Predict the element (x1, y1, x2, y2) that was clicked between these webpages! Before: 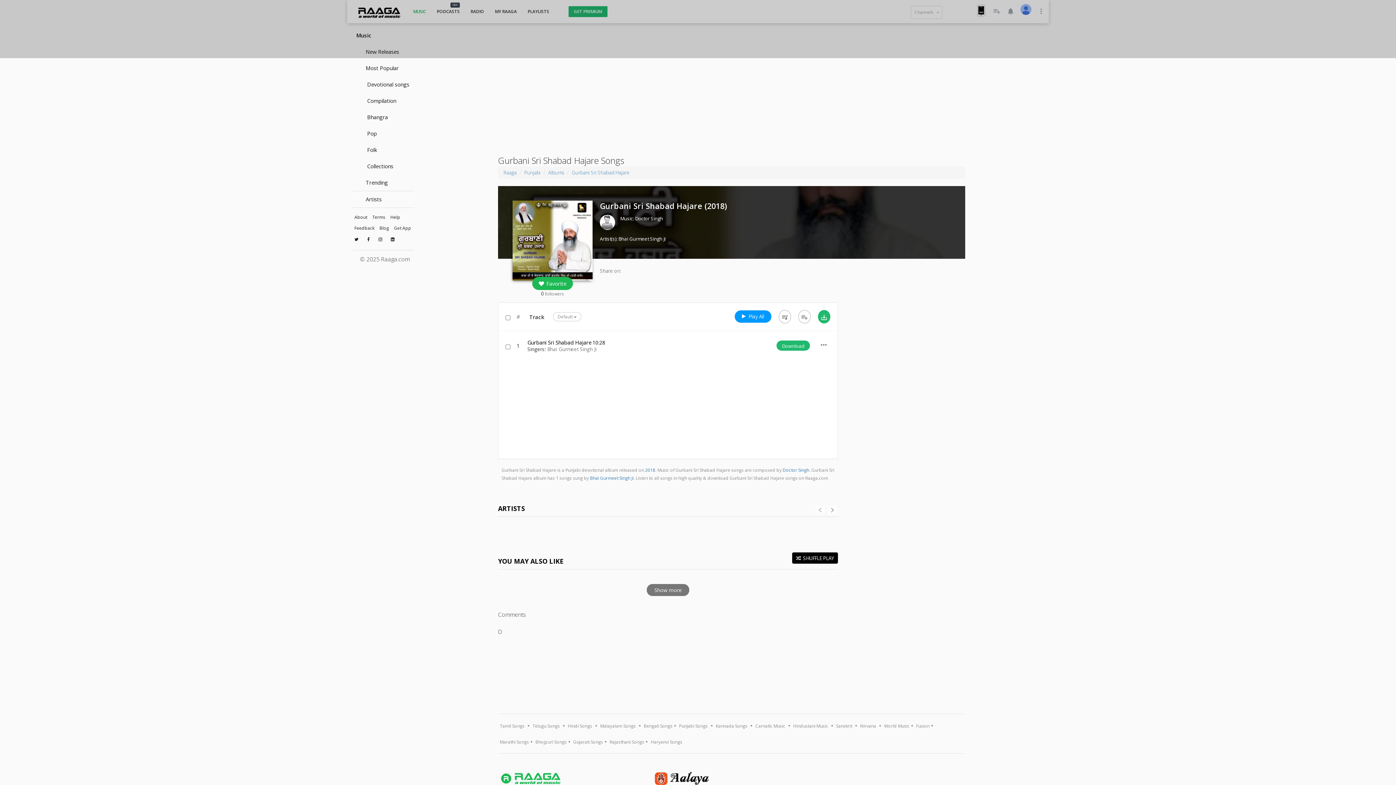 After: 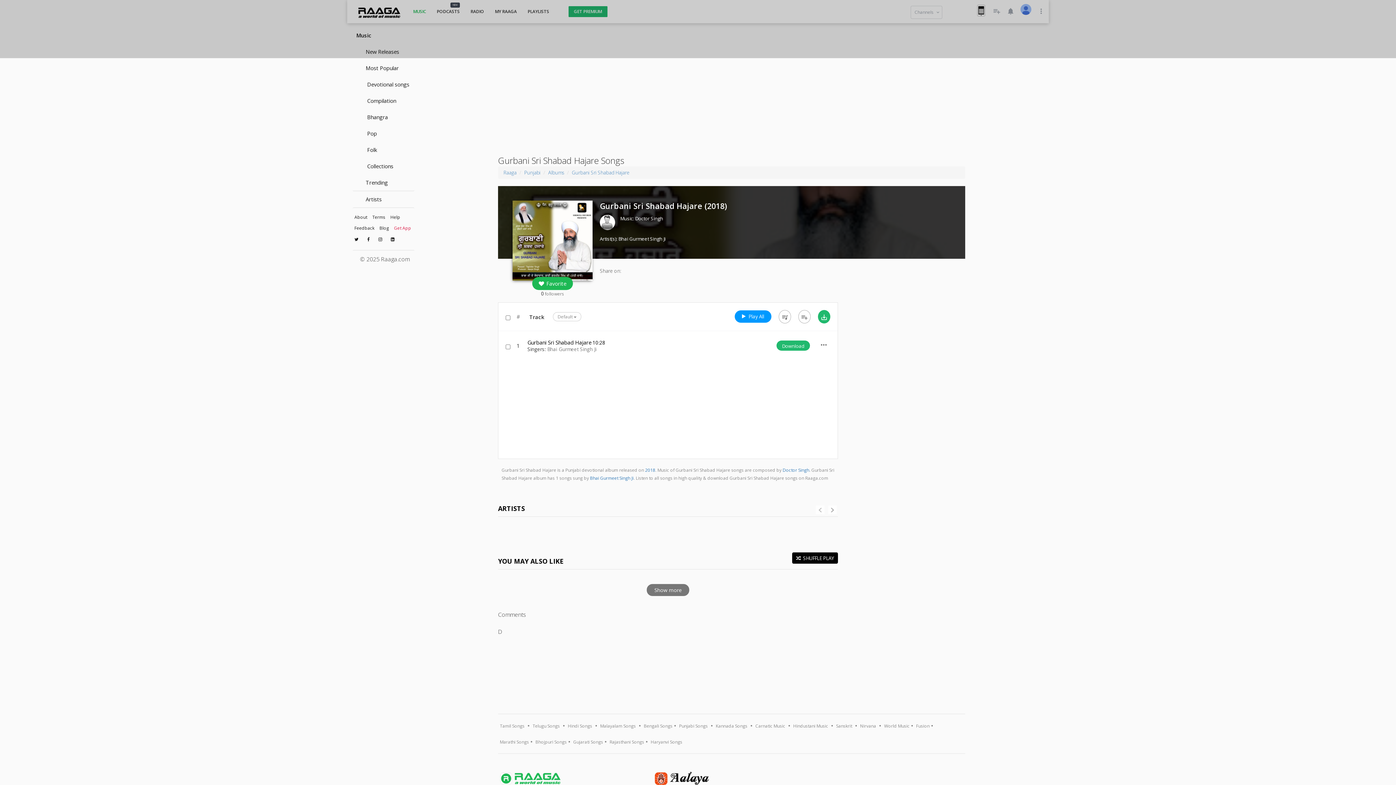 Action: bbox: (392, 223, 413, 232) label: Get App